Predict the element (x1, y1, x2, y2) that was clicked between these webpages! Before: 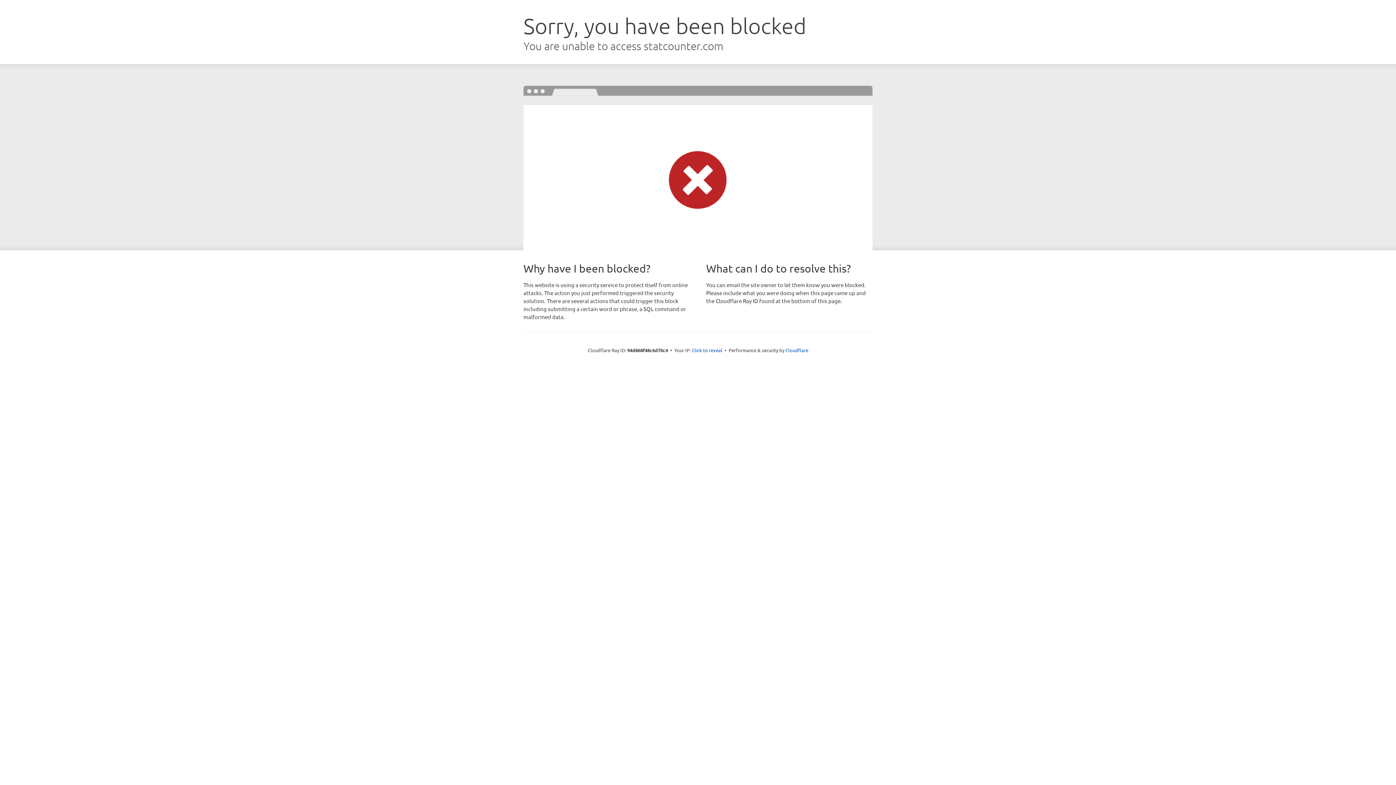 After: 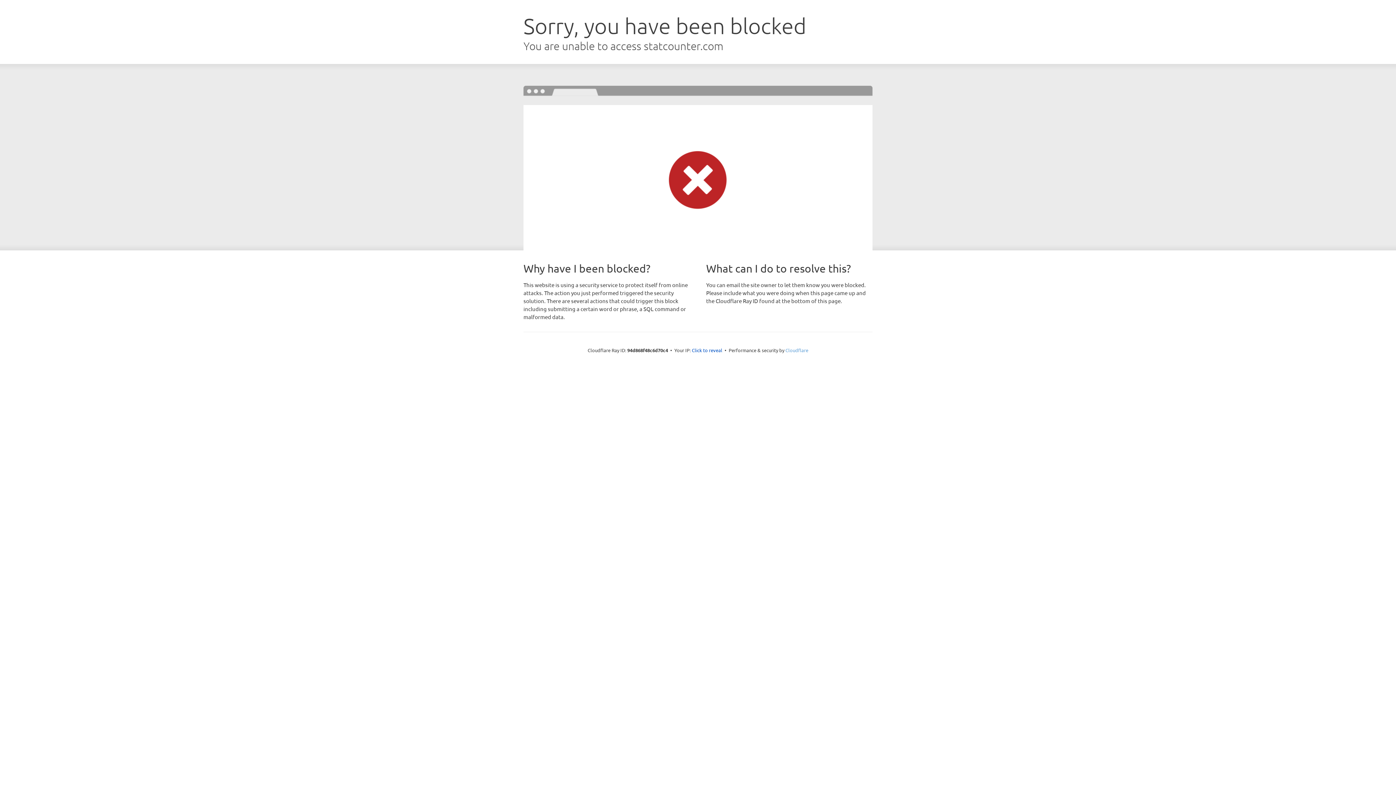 Action: label: Cloudflare bbox: (785, 347, 808, 353)